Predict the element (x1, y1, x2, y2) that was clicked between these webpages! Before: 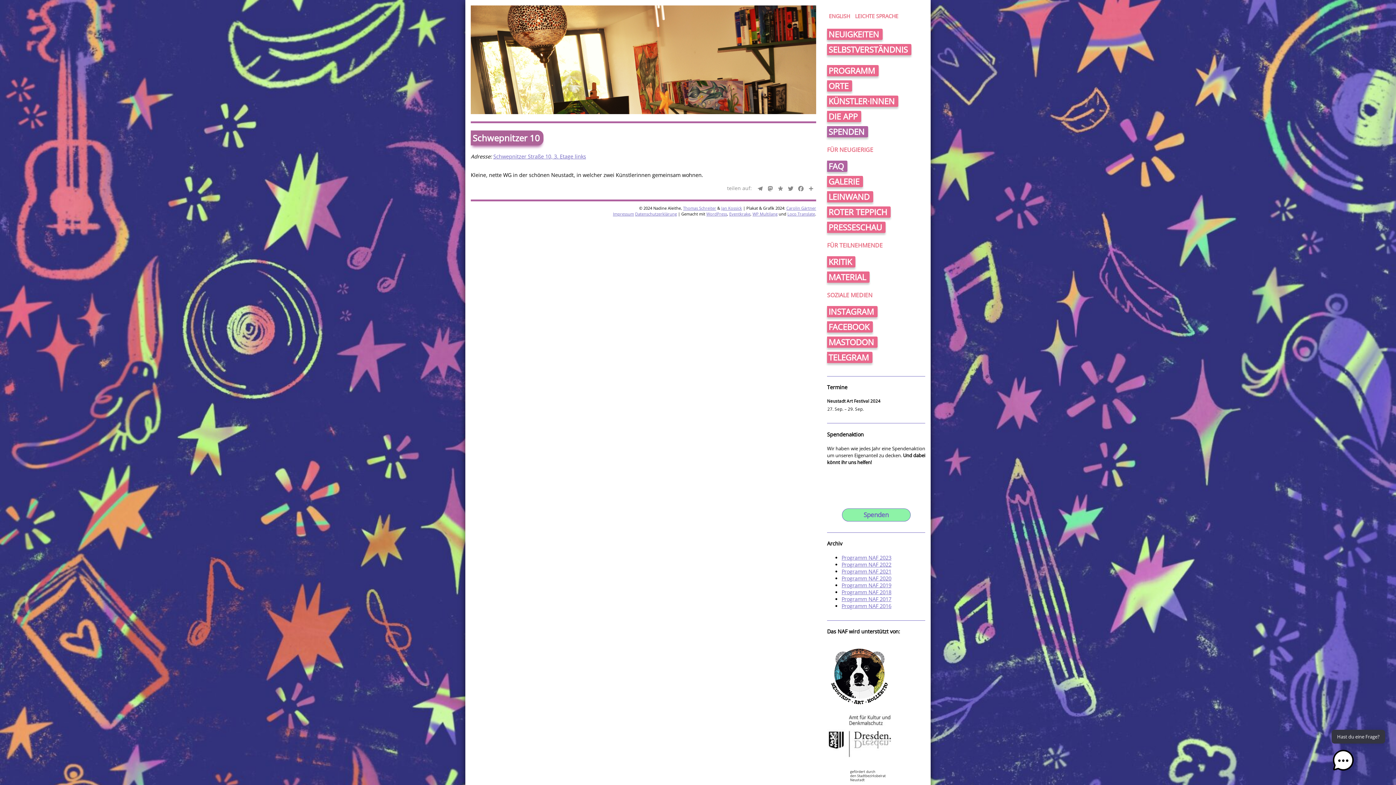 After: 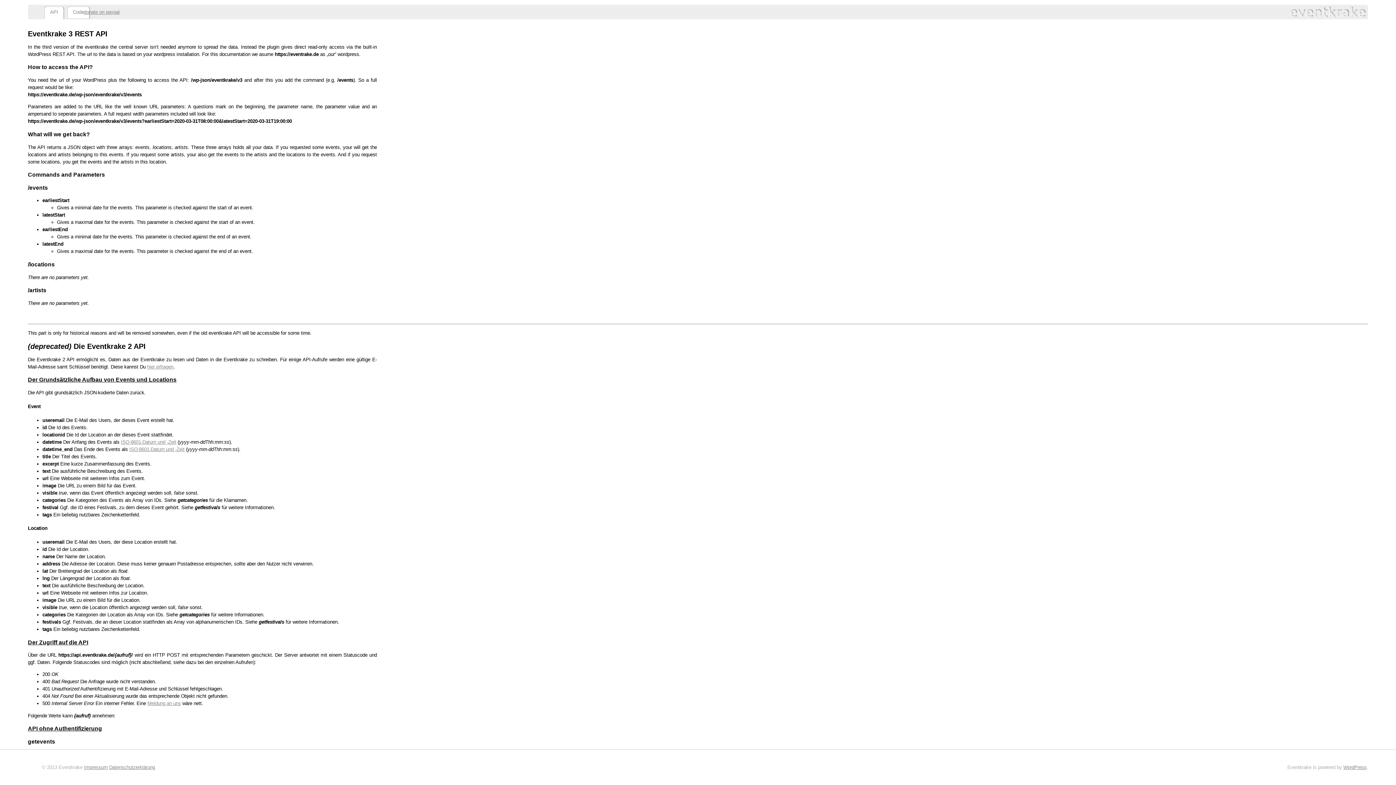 Action: bbox: (729, 211, 750, 216) label: Eventkrake